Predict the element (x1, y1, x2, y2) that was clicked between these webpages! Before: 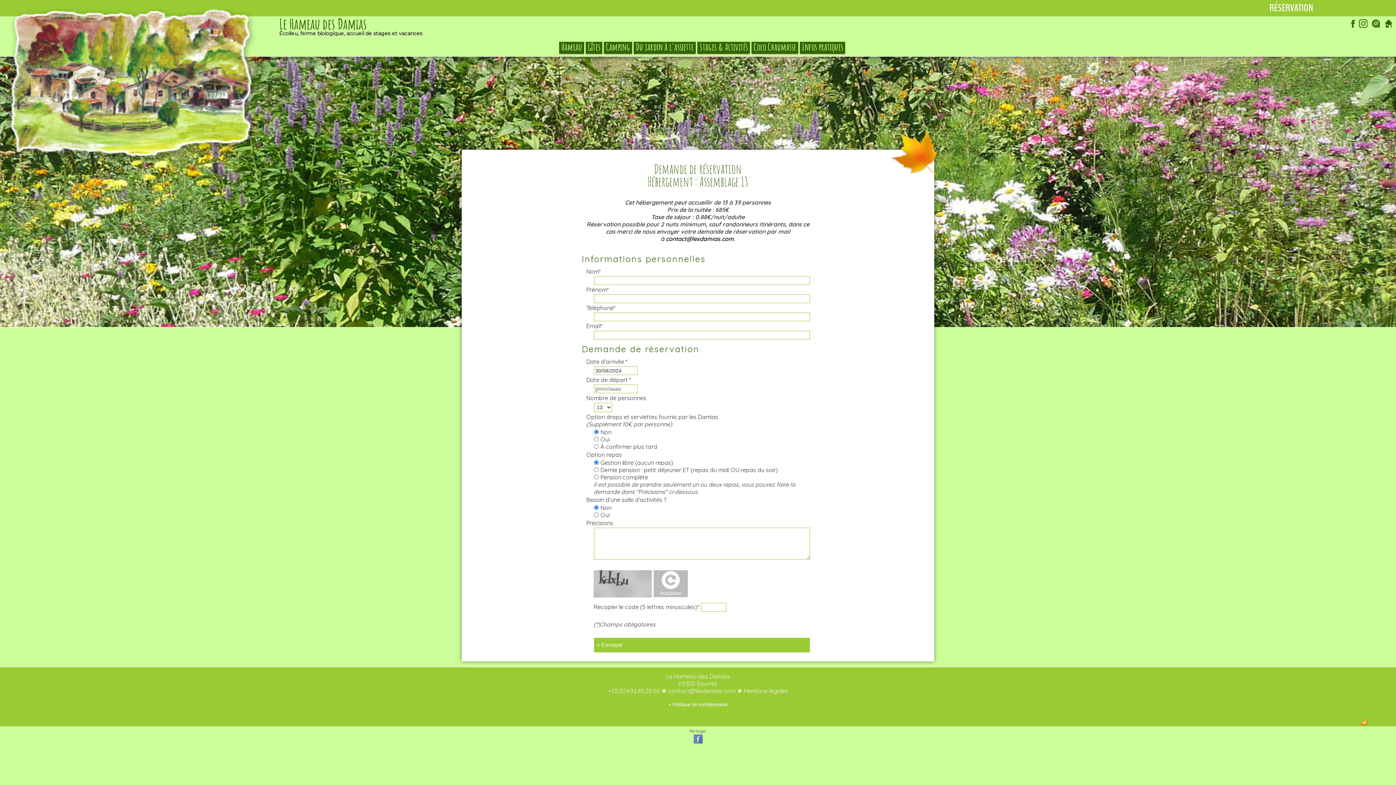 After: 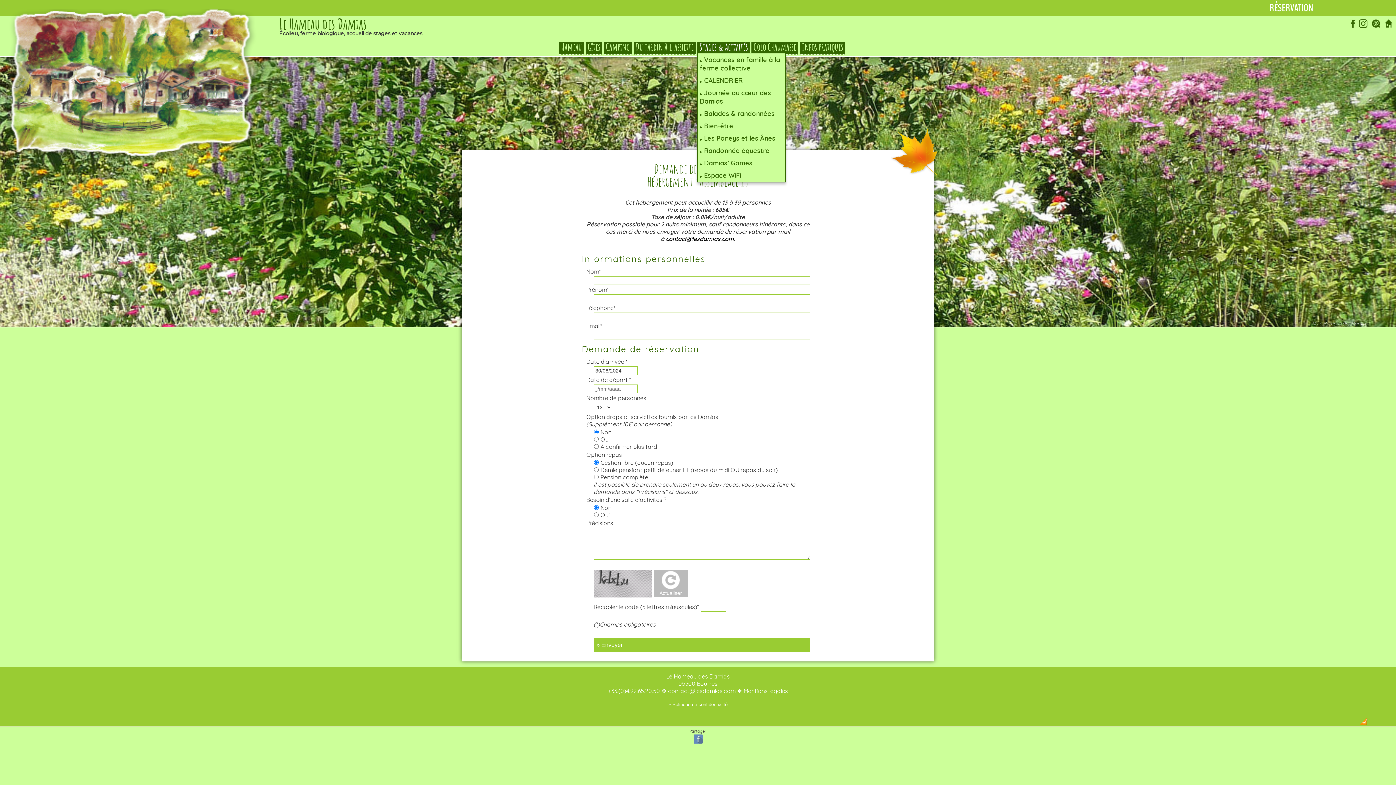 Action: label: Stages & Activités bbox: (697, 41, 750, 54)